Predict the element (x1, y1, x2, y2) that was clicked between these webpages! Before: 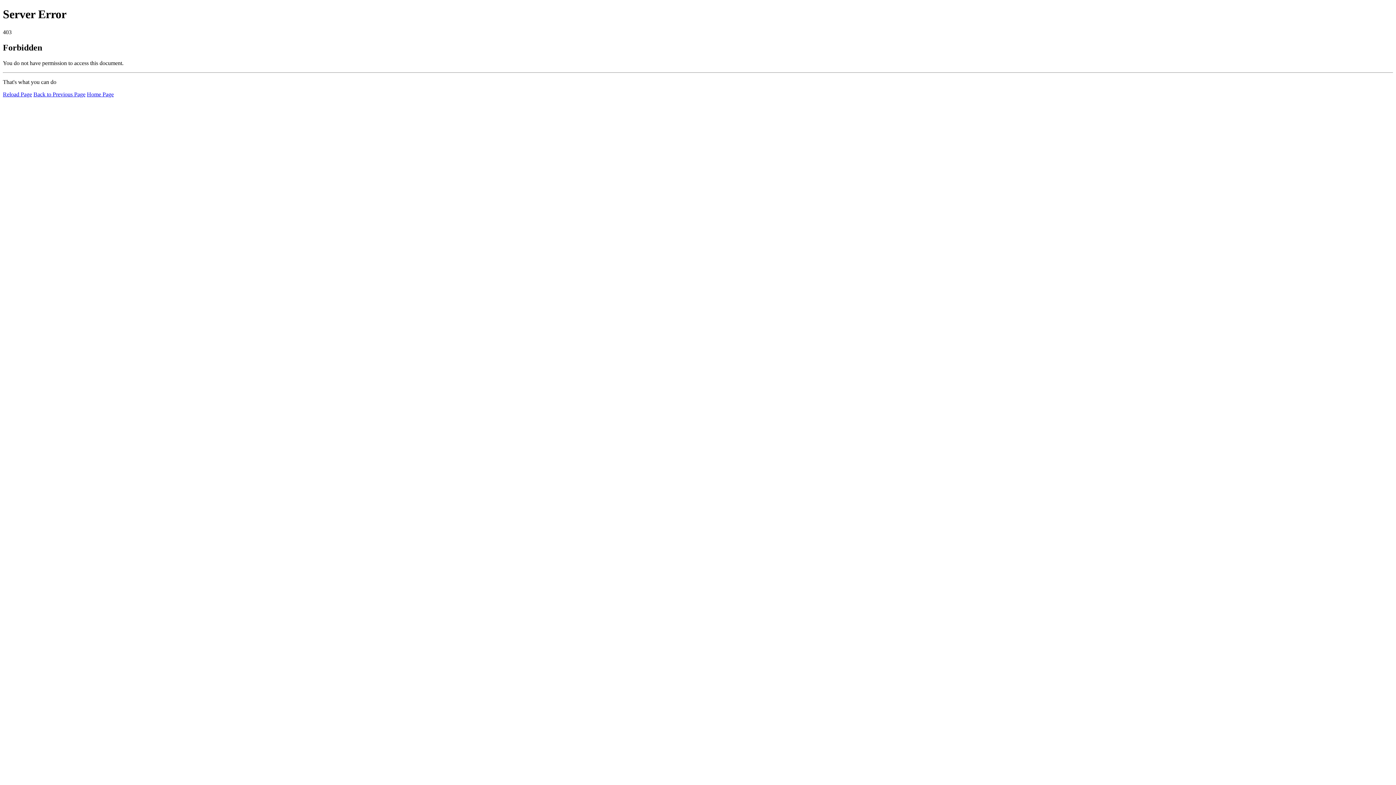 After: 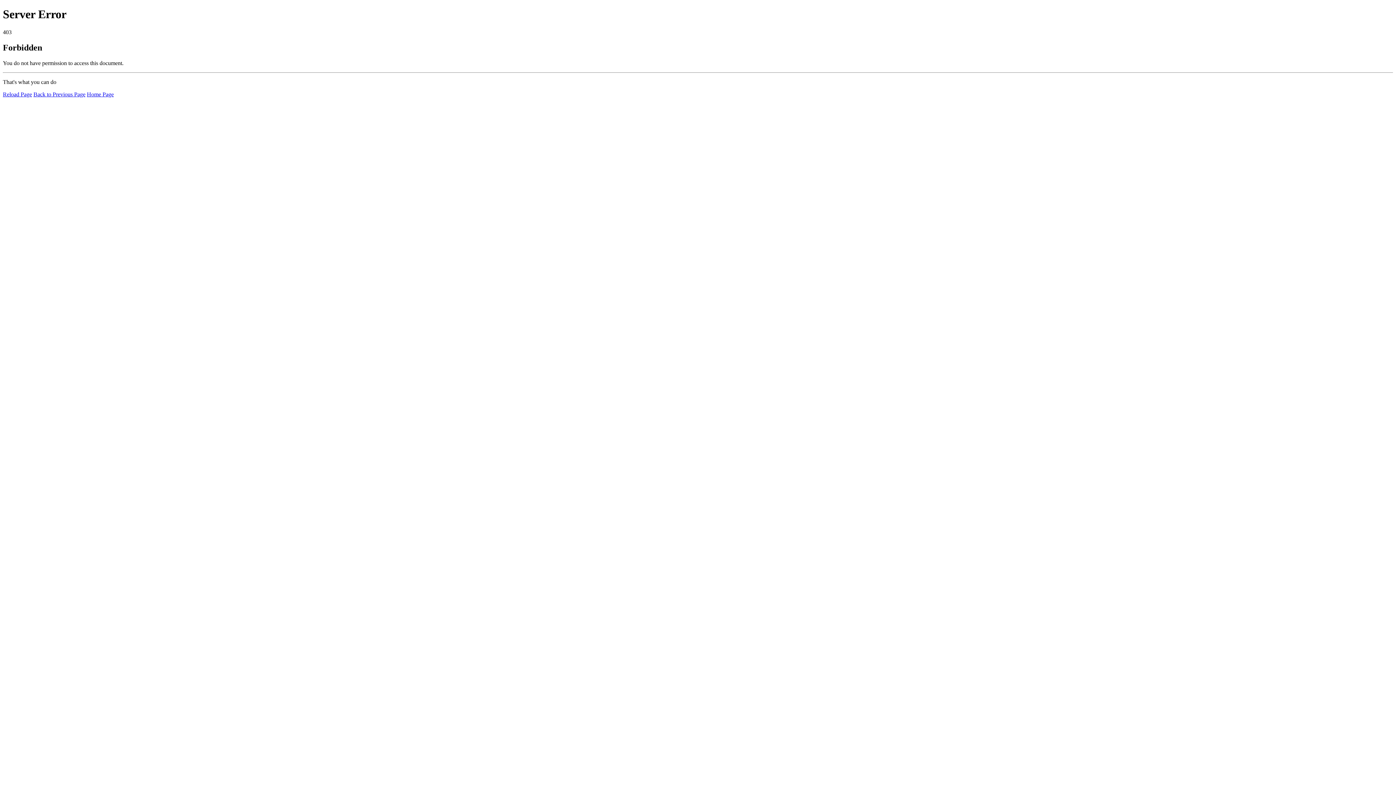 Action: bbox: (2, 91, 32, 97) label: Reload Page